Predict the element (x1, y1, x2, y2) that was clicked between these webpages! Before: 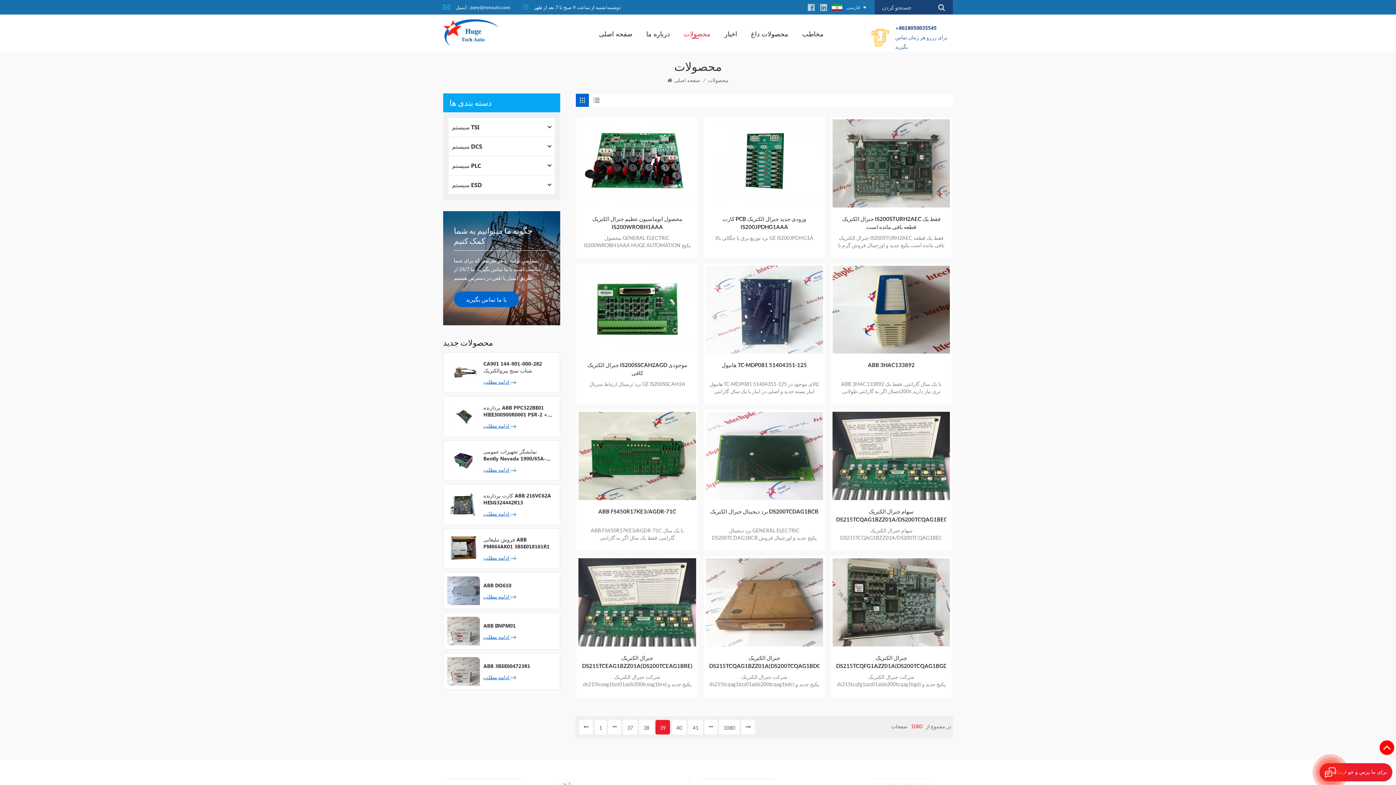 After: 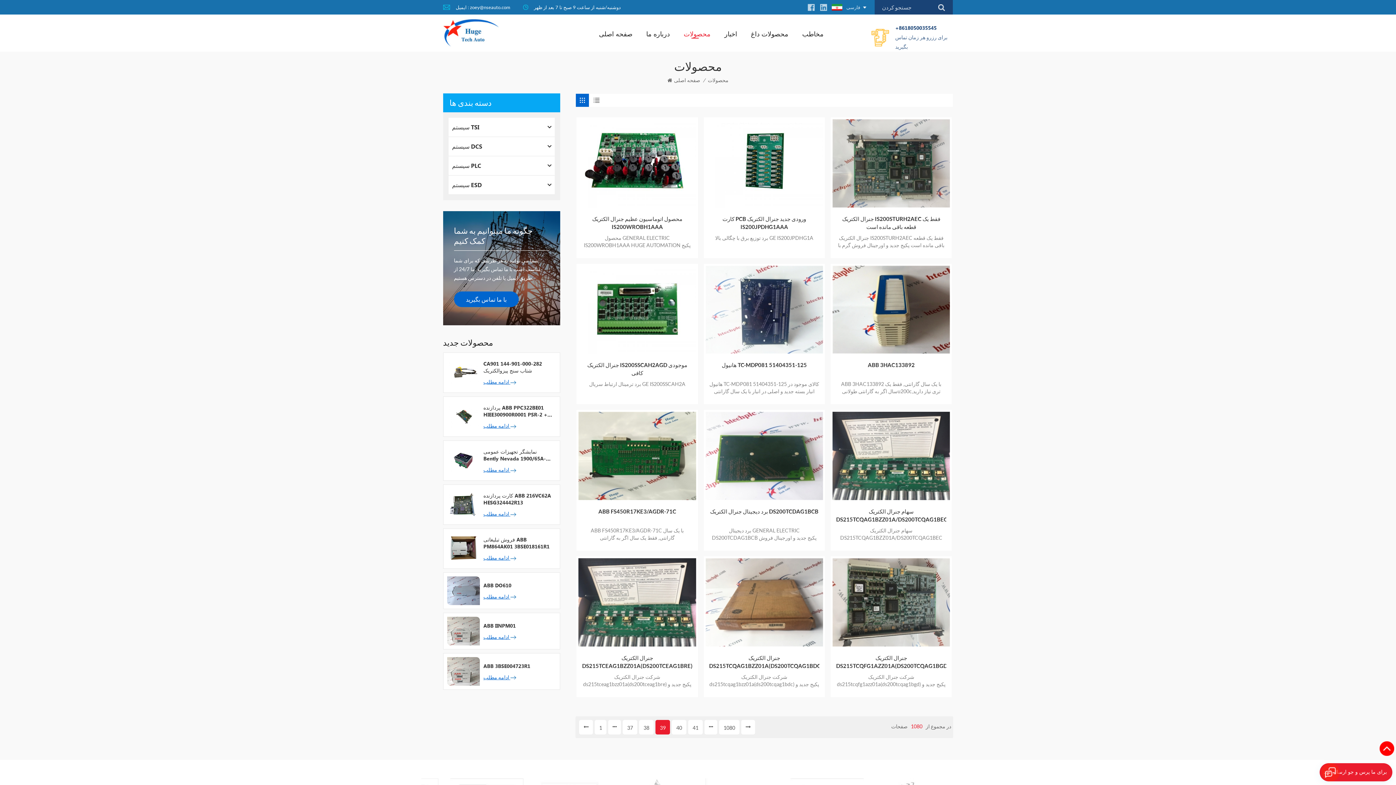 Action: bbox: (936, 4, 947, 11)